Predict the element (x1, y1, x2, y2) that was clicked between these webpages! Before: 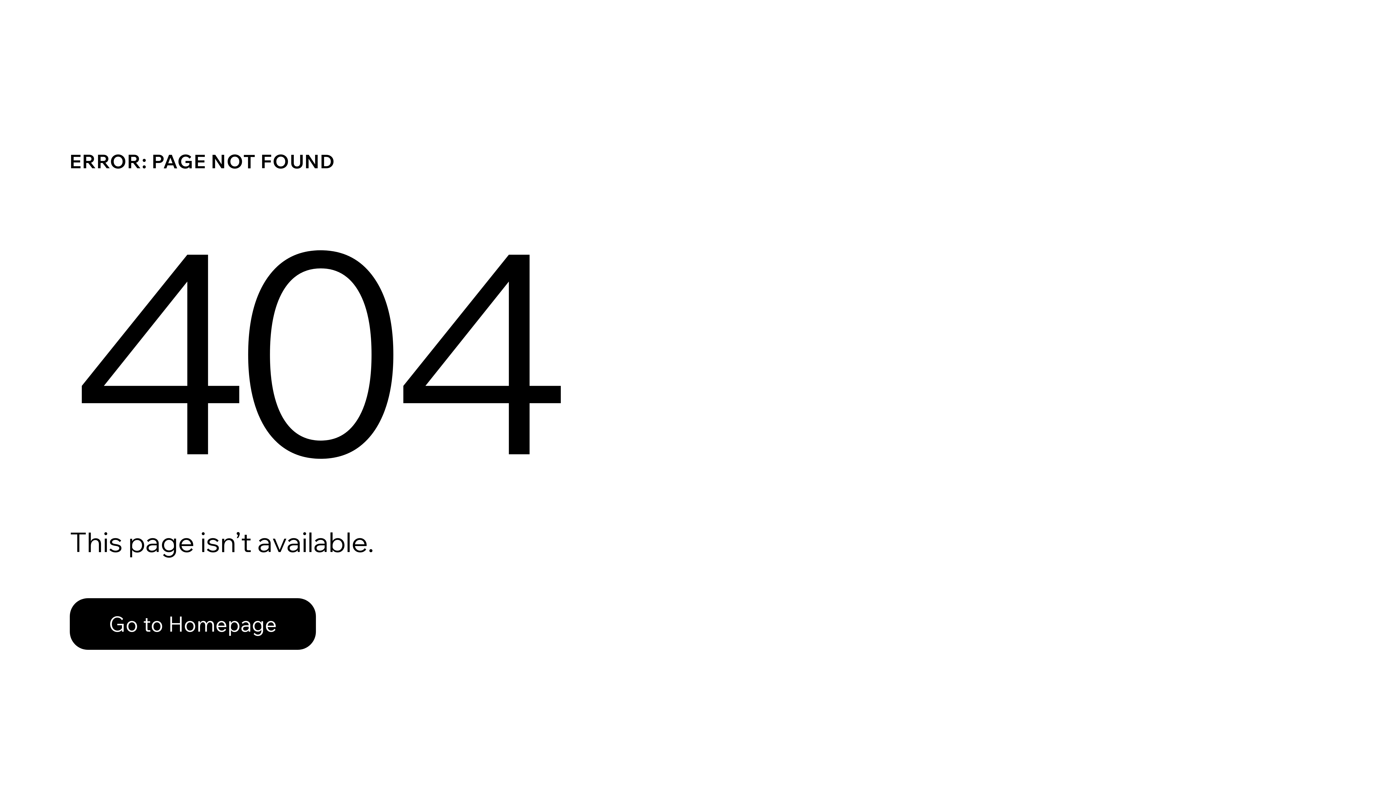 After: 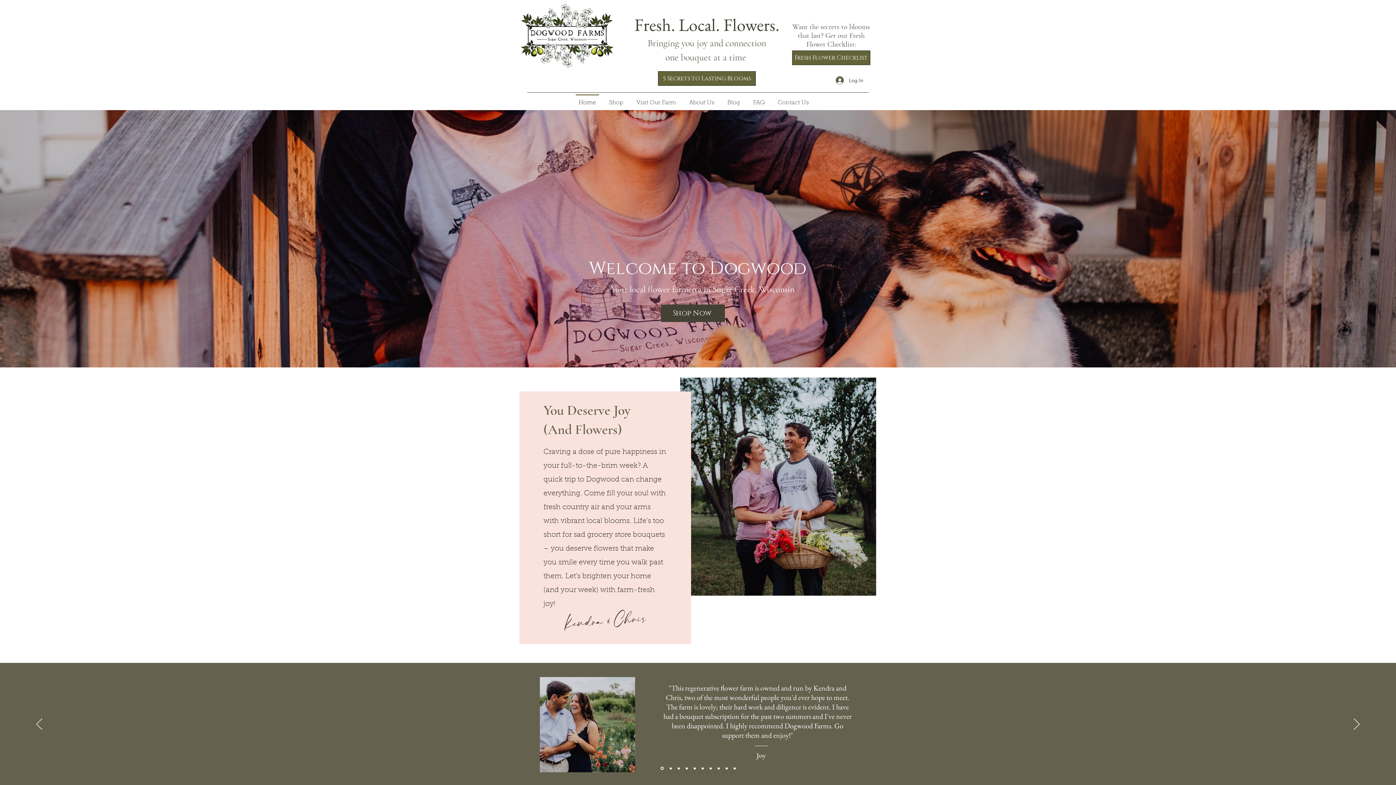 Action: bbox: (69, 582, 768, 659) label: Go to Homepage